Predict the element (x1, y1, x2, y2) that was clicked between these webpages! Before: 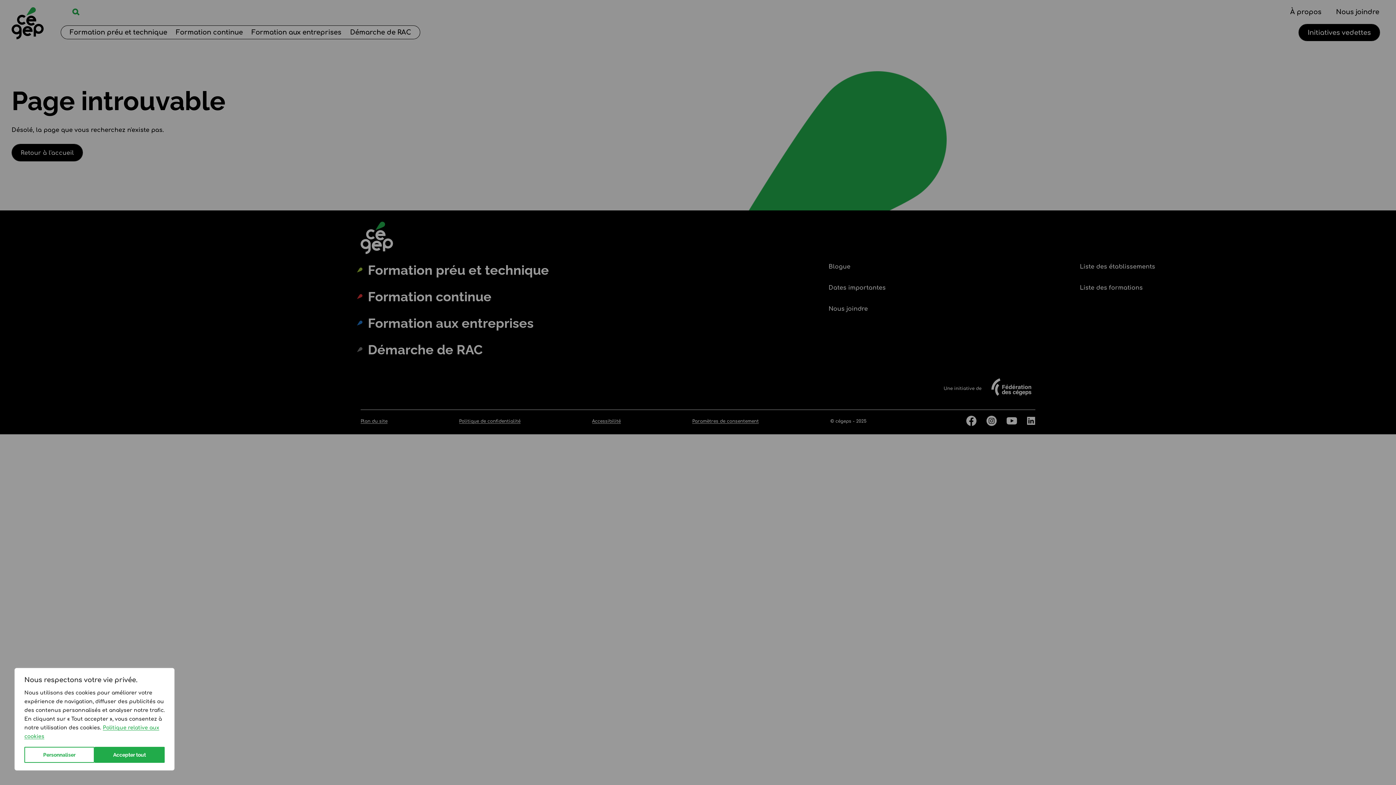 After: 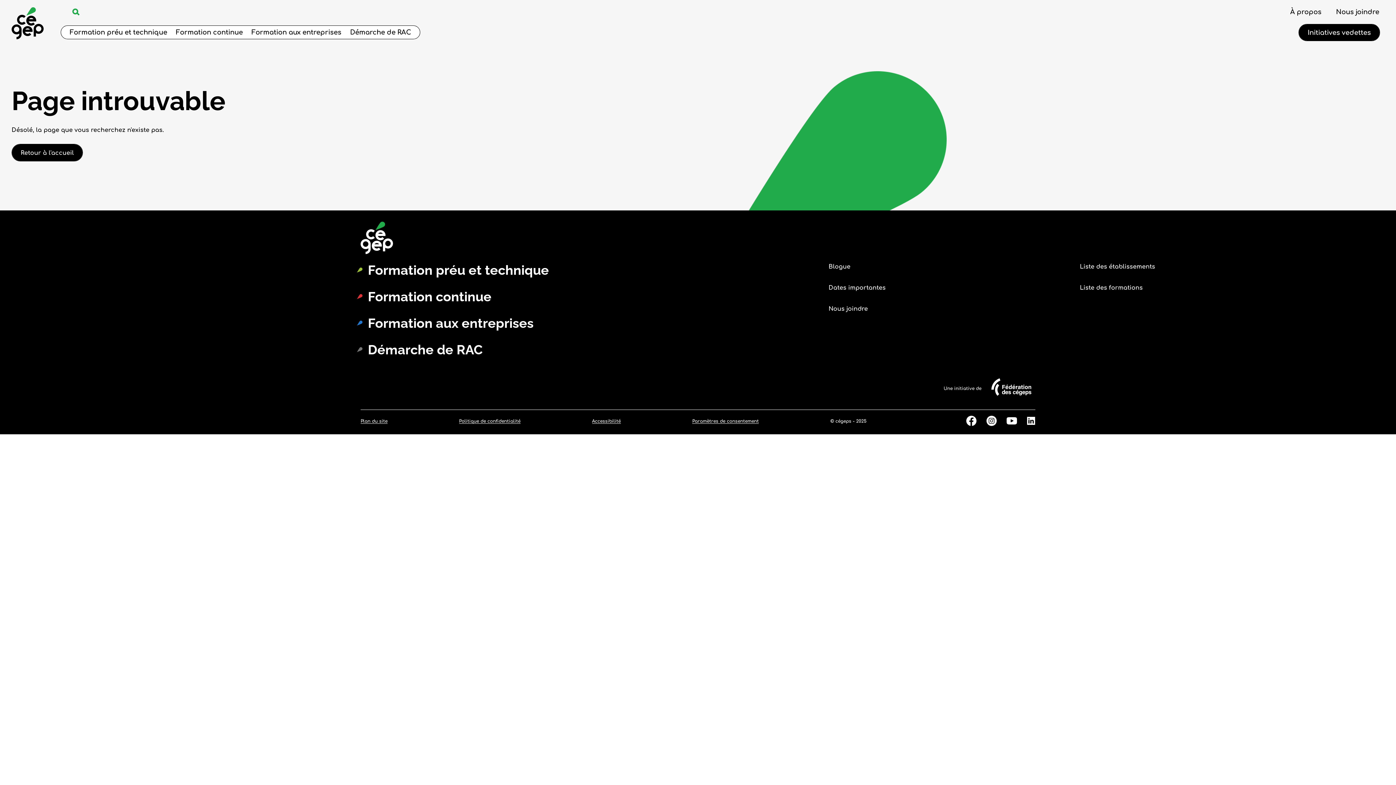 Action: label: Accepter tout bbox: (94, 747, 164, 763)